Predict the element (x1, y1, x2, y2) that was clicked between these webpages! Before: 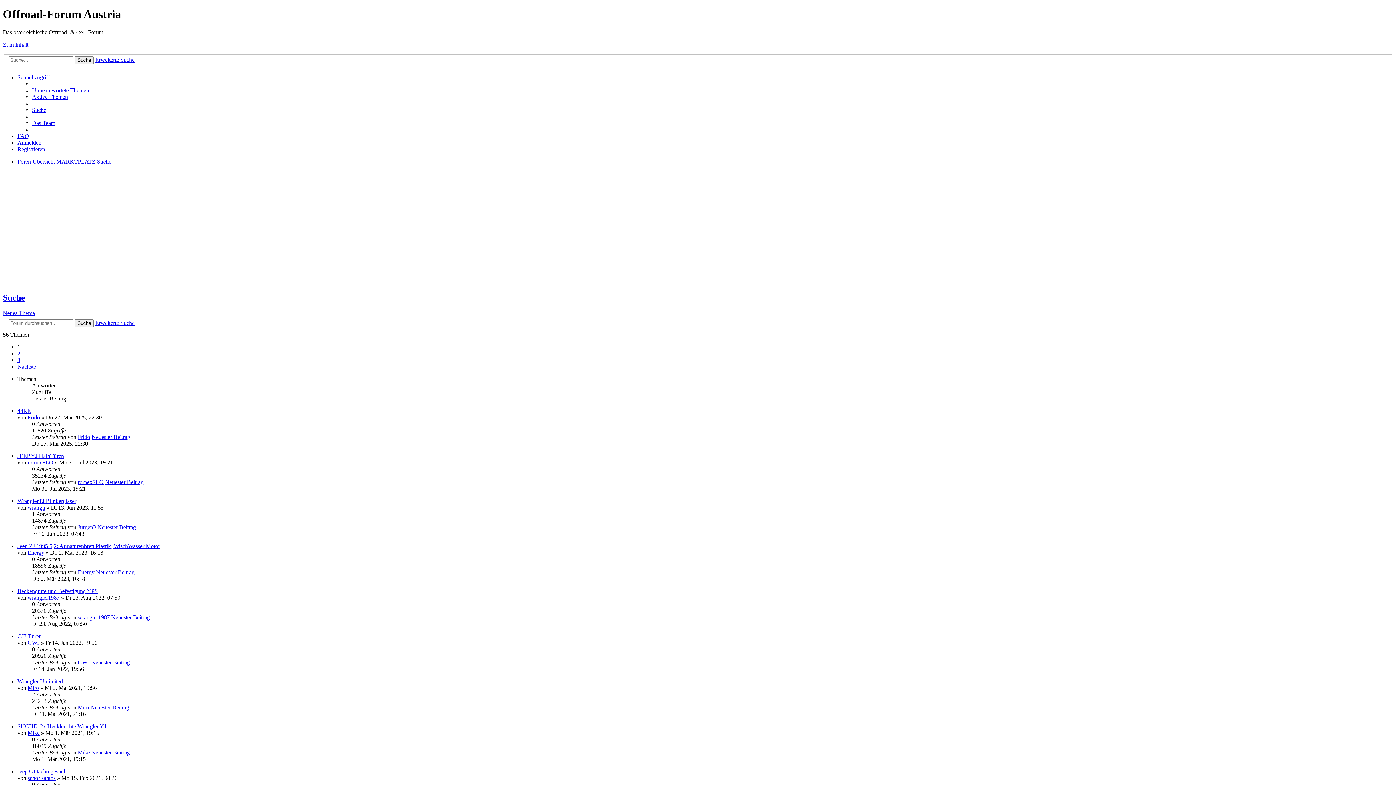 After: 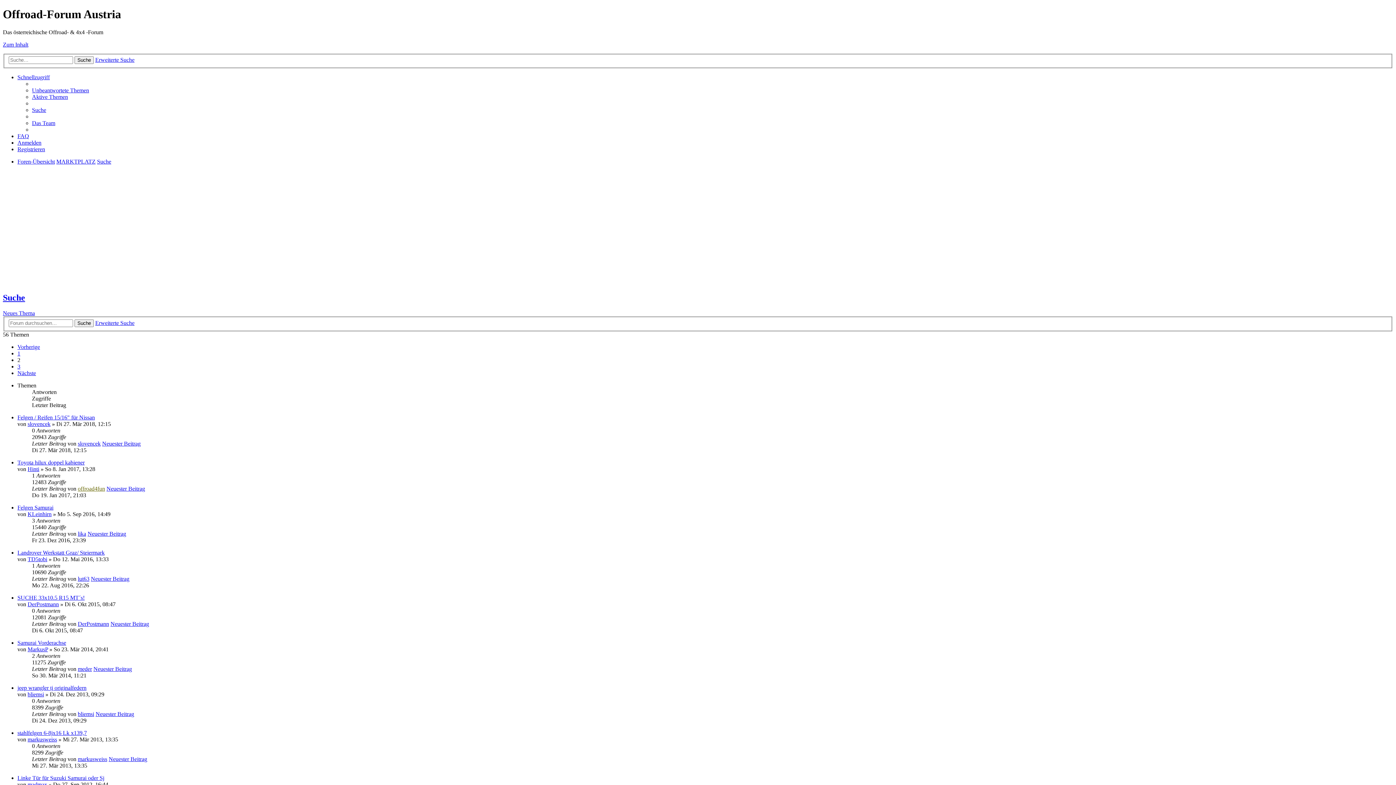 Action: label: Nächste bbox: (17, 363, 36, 369)